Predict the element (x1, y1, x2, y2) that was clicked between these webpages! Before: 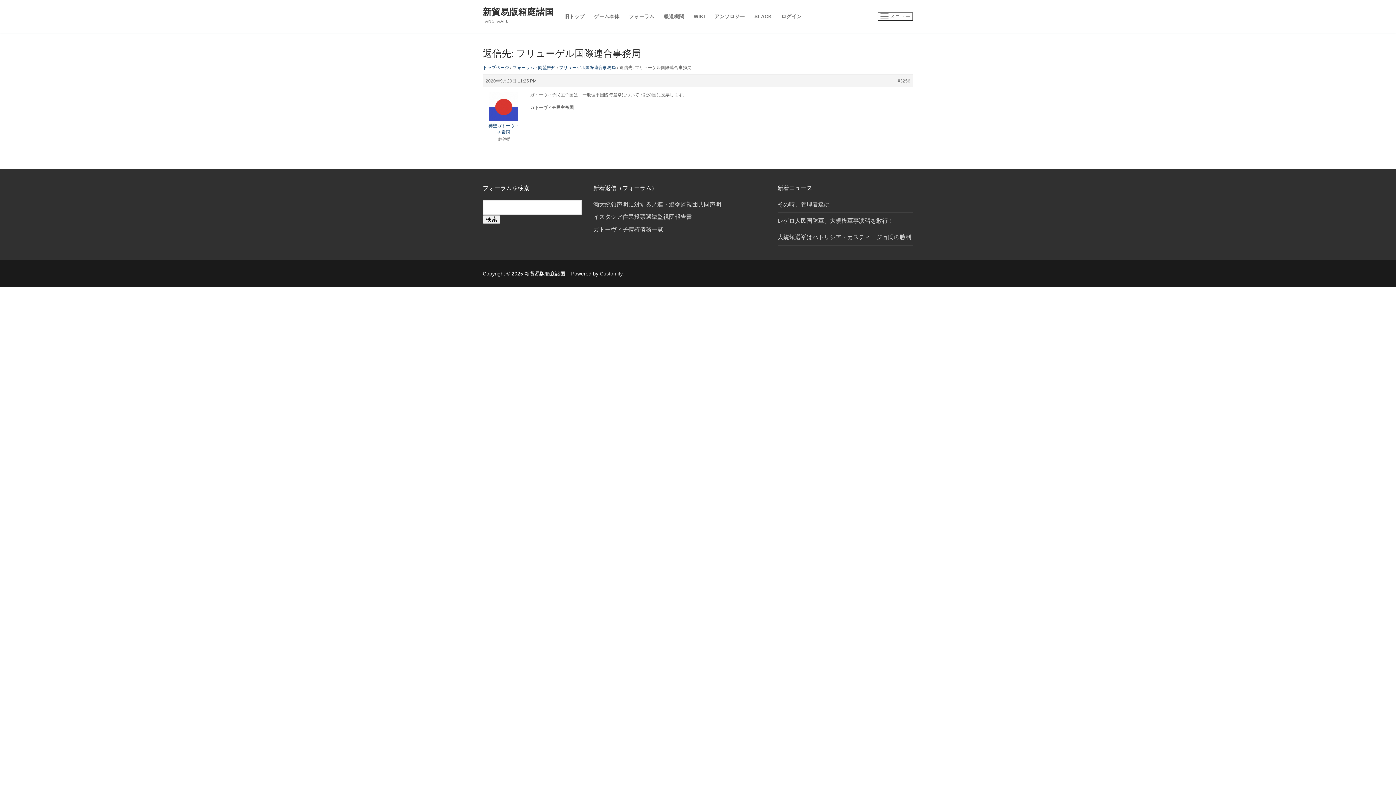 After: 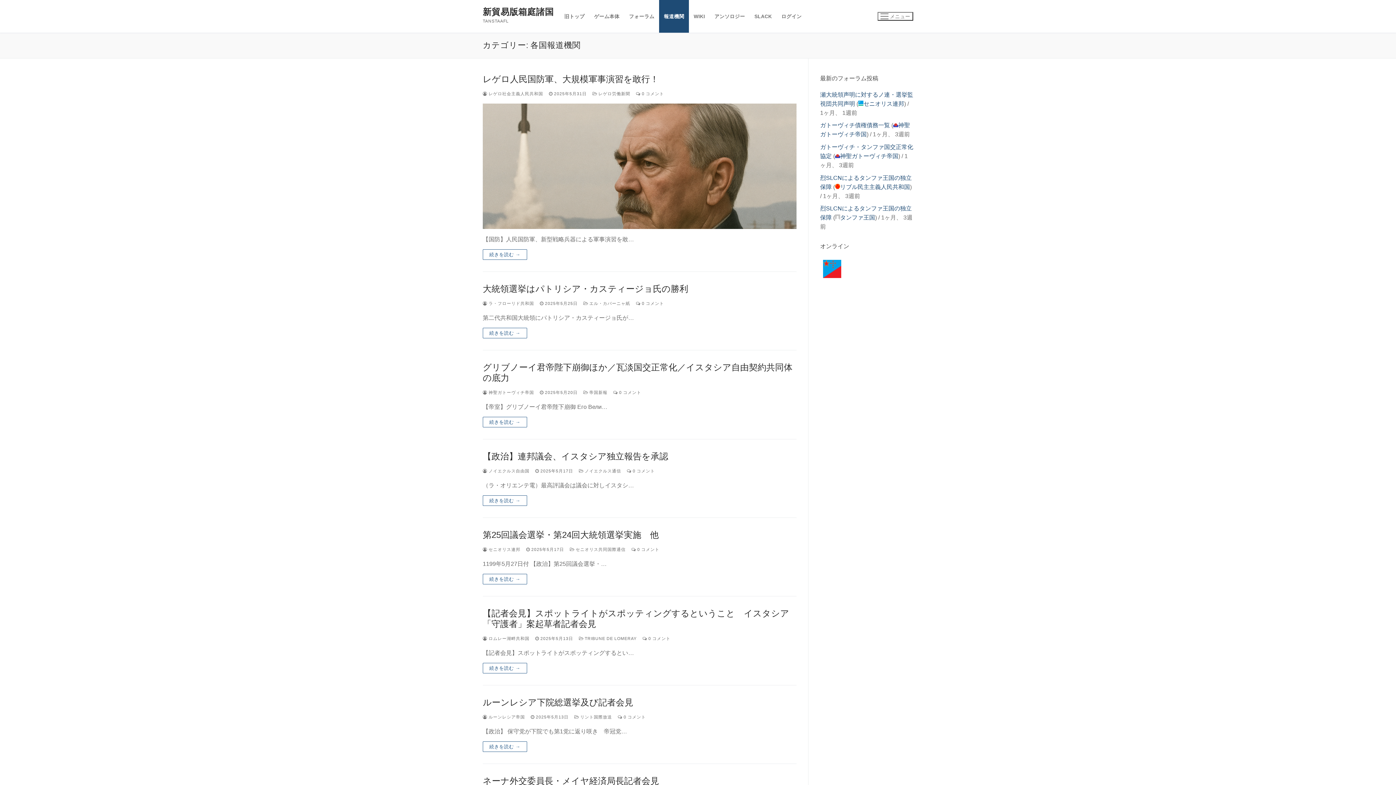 Action: label: 報道機関 bbox: (659, 0, 689, 32)